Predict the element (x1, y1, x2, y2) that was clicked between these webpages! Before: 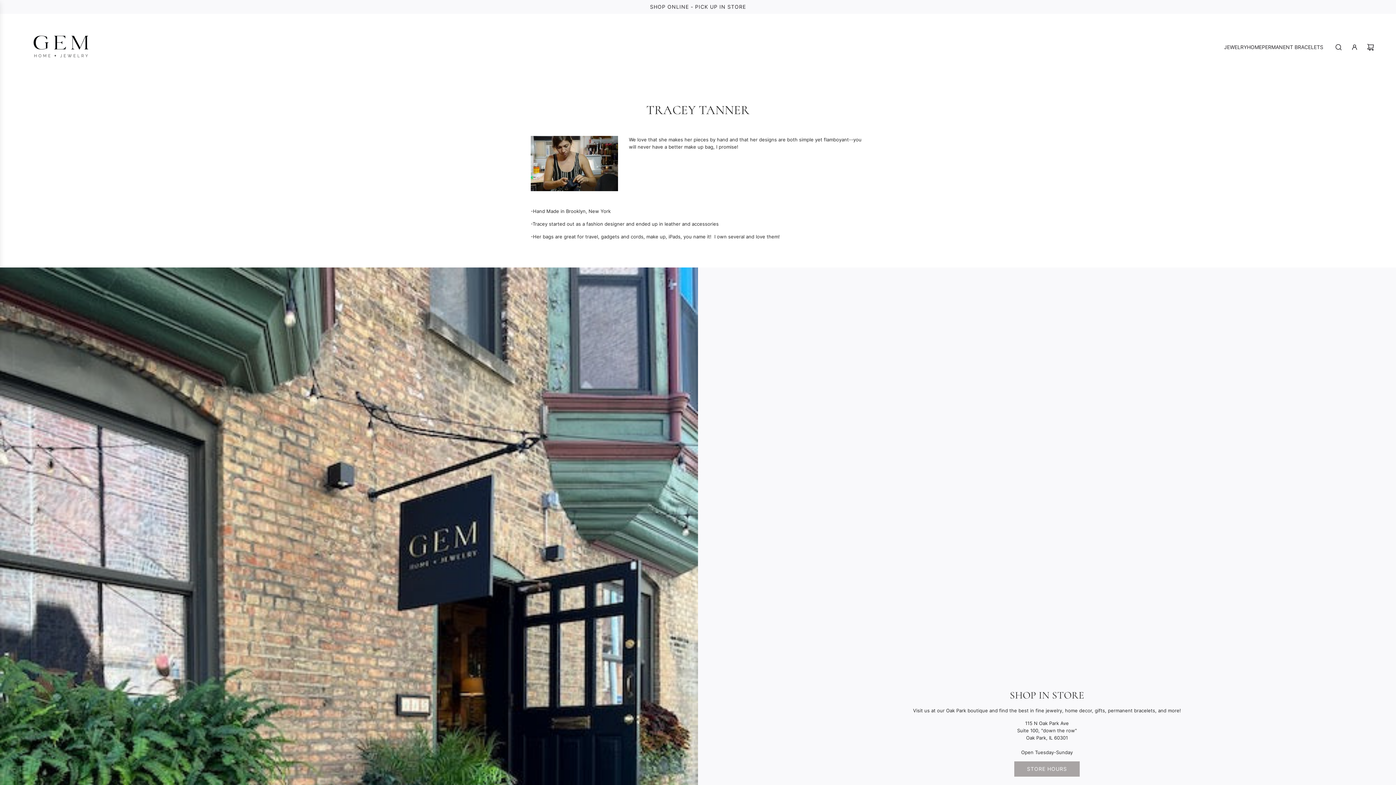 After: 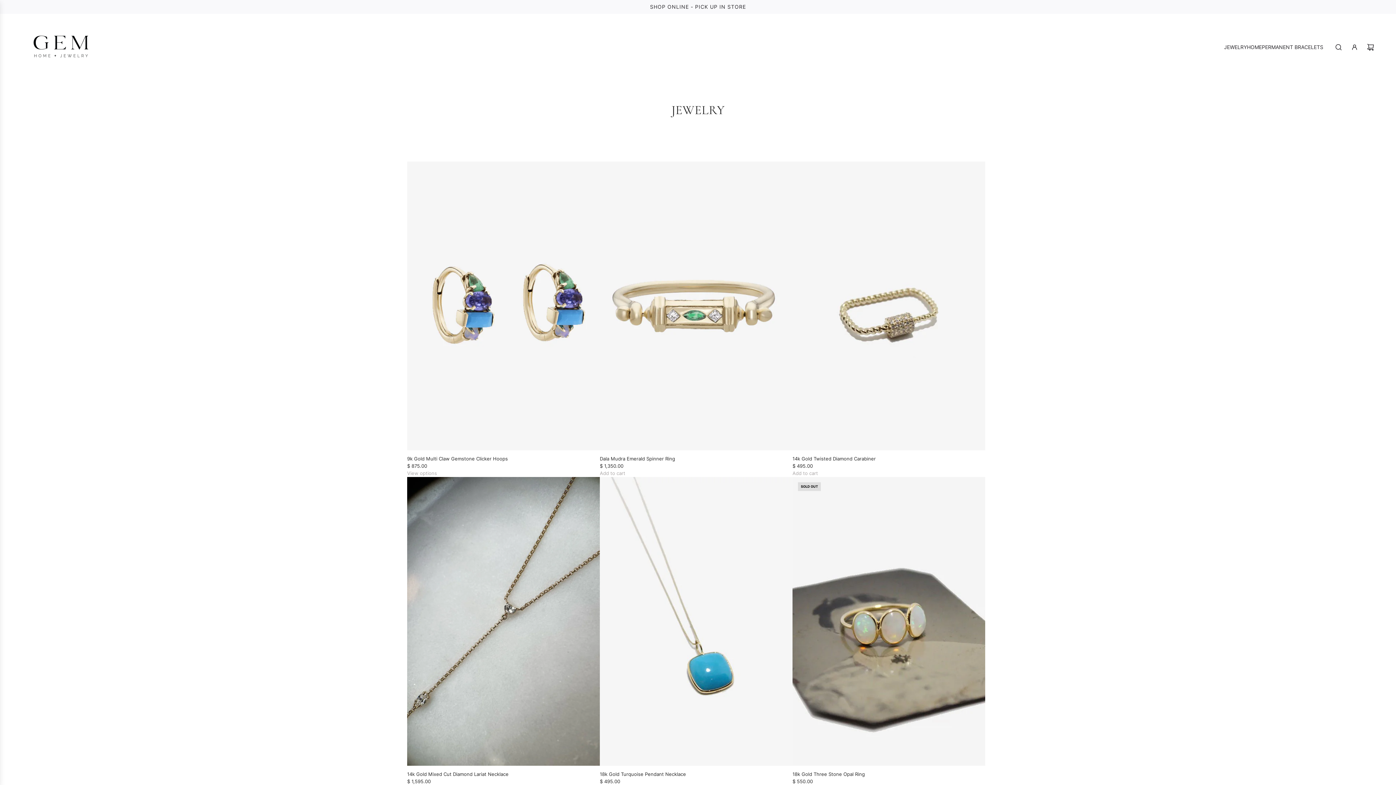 Action: label: JEWELRY bbox: (1224, 37, 1247, 56)